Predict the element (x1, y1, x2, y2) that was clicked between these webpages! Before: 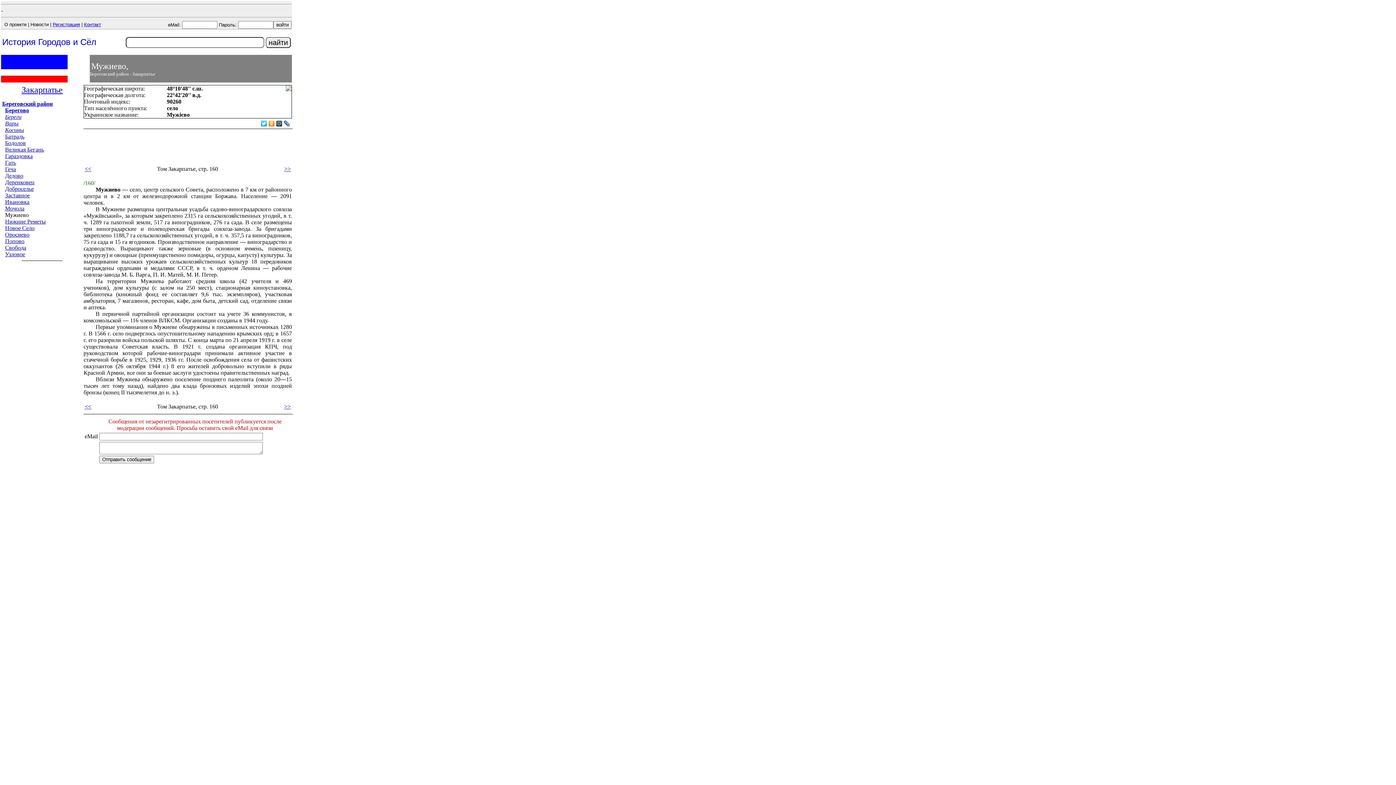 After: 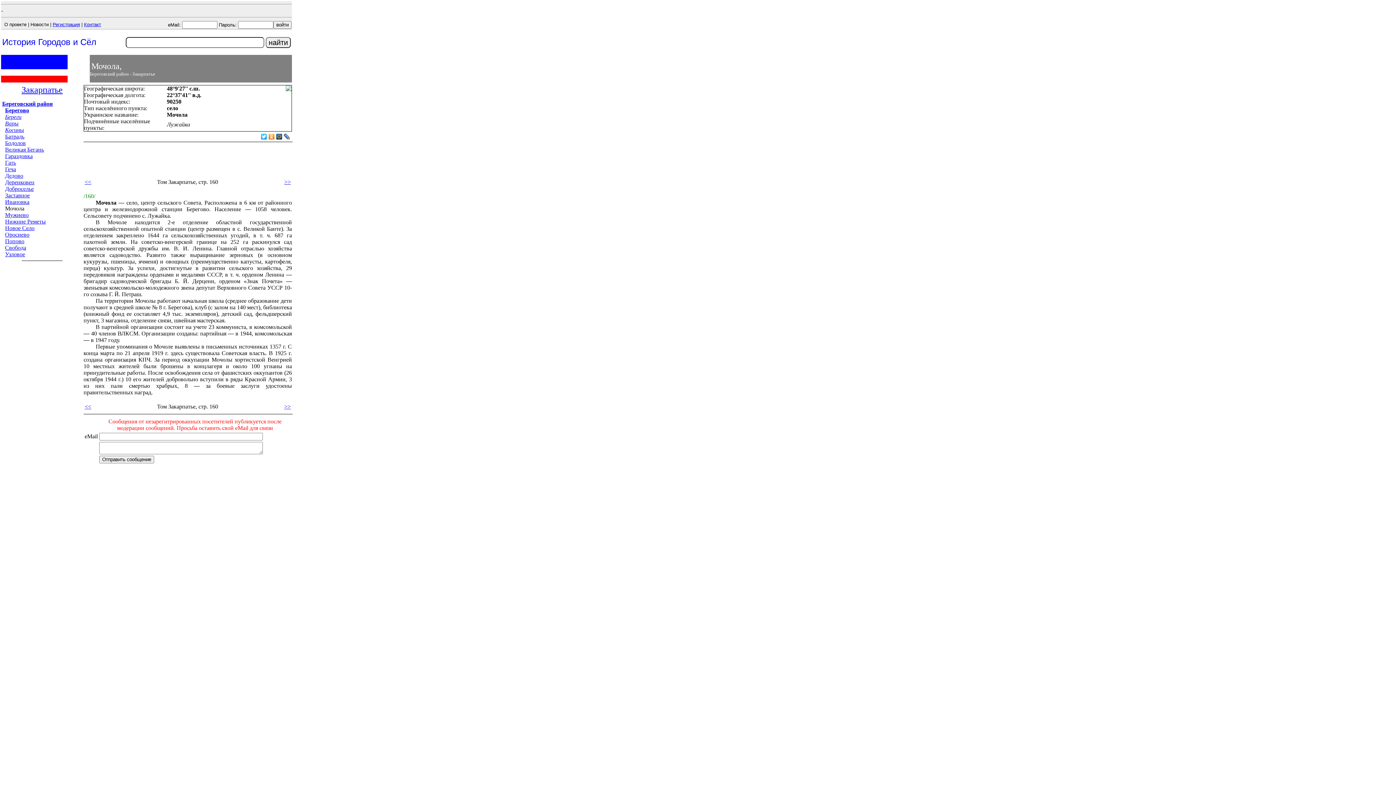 Action: label: << bbox: (84, 165, 91, 172)